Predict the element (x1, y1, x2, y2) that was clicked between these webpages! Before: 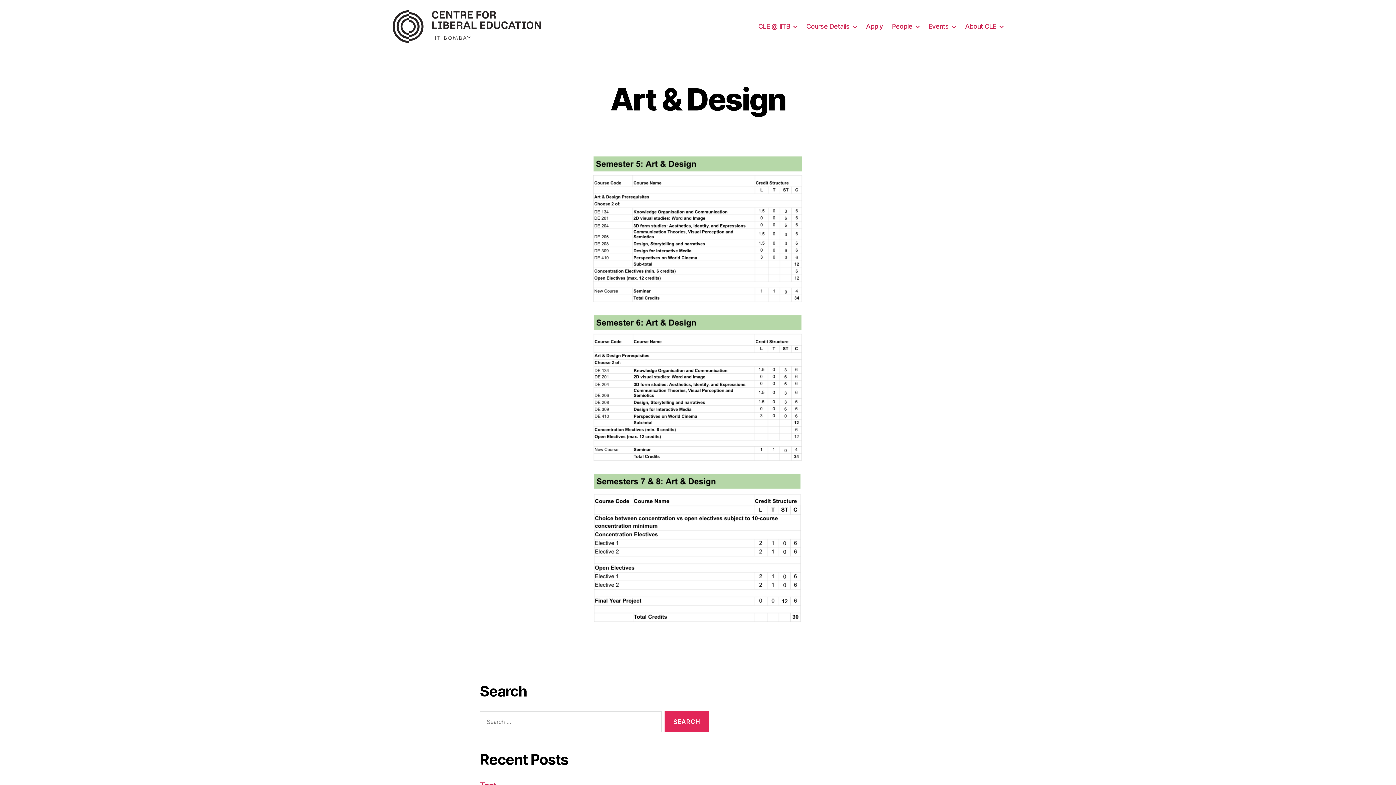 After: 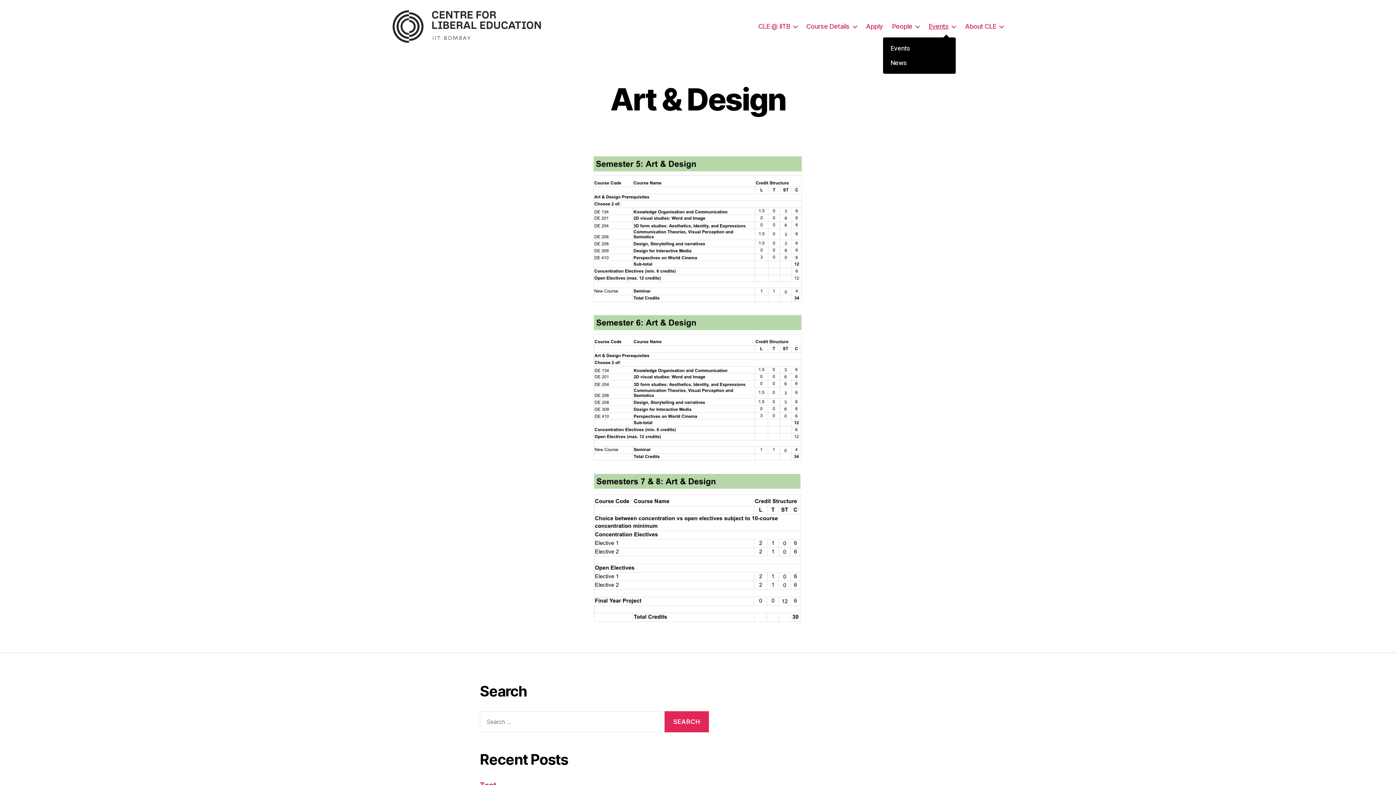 Action: label: Events bbox: (928, 22, 956, 30)